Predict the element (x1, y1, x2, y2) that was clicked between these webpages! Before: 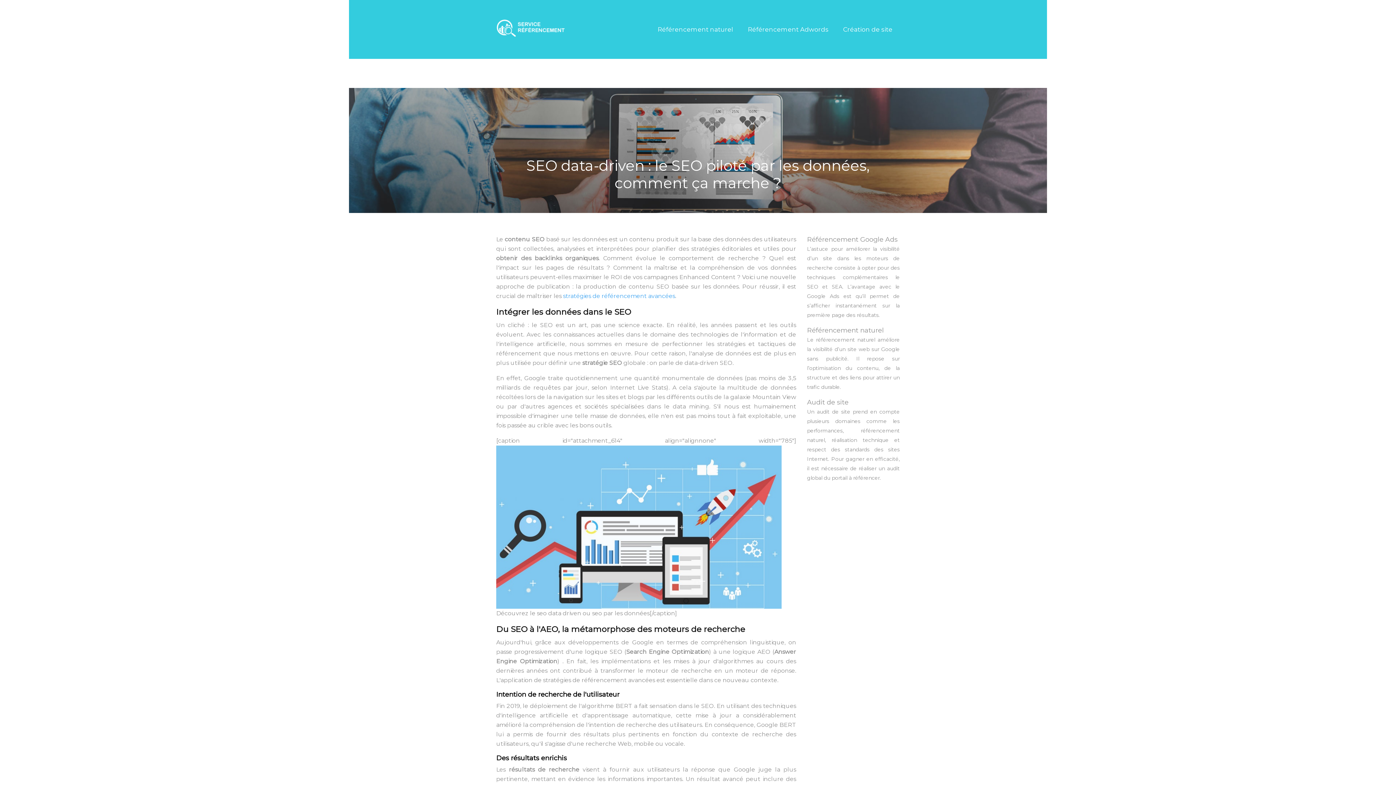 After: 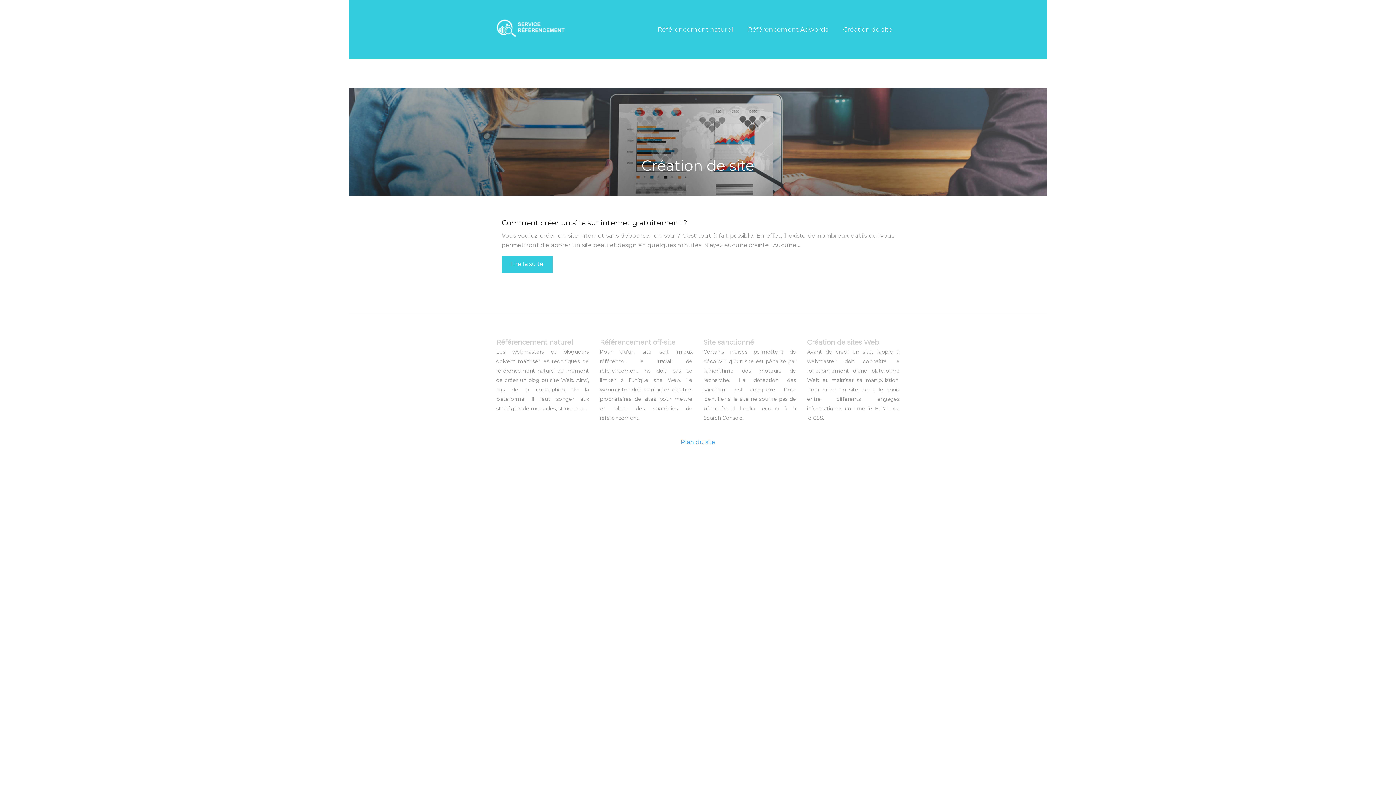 Action: label: Création de site bbox: (843, 19, 892, 39)